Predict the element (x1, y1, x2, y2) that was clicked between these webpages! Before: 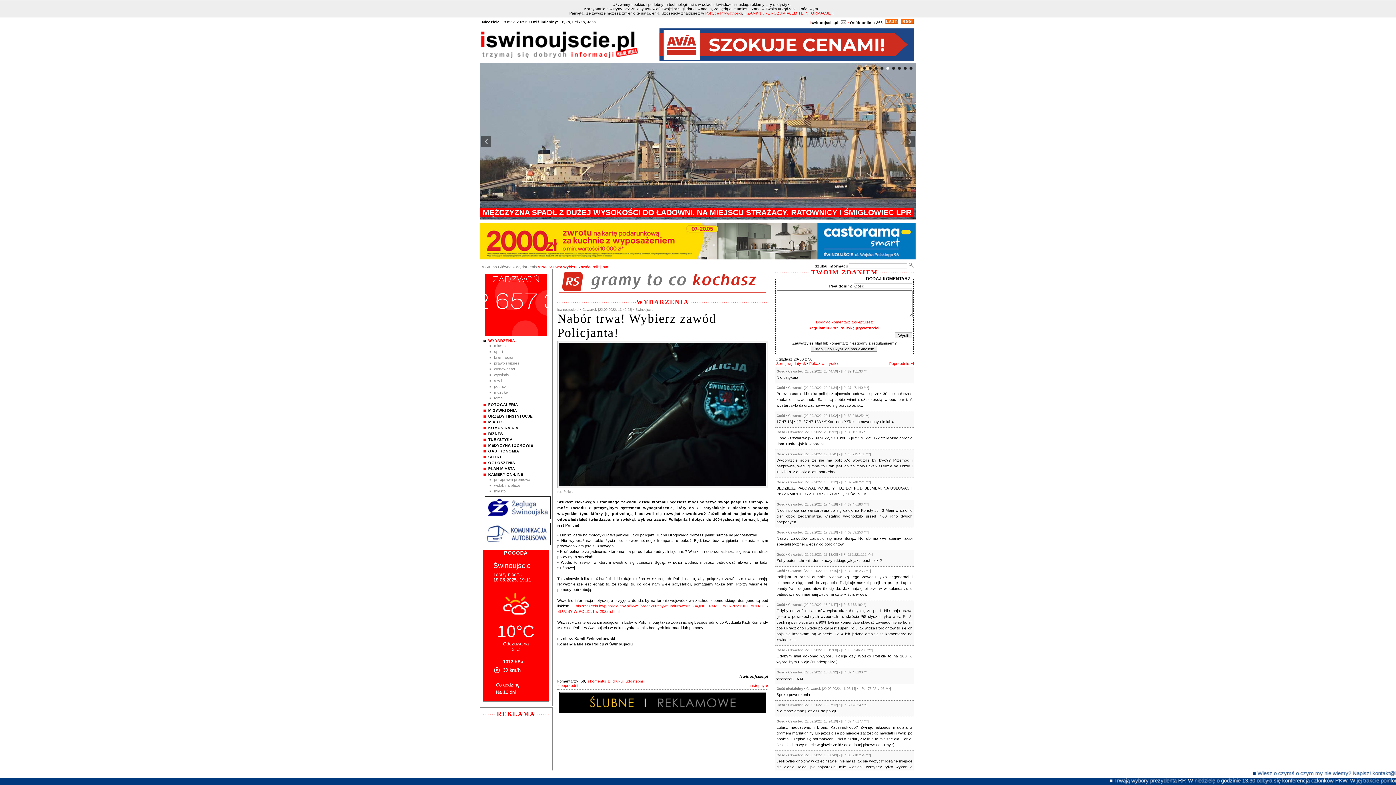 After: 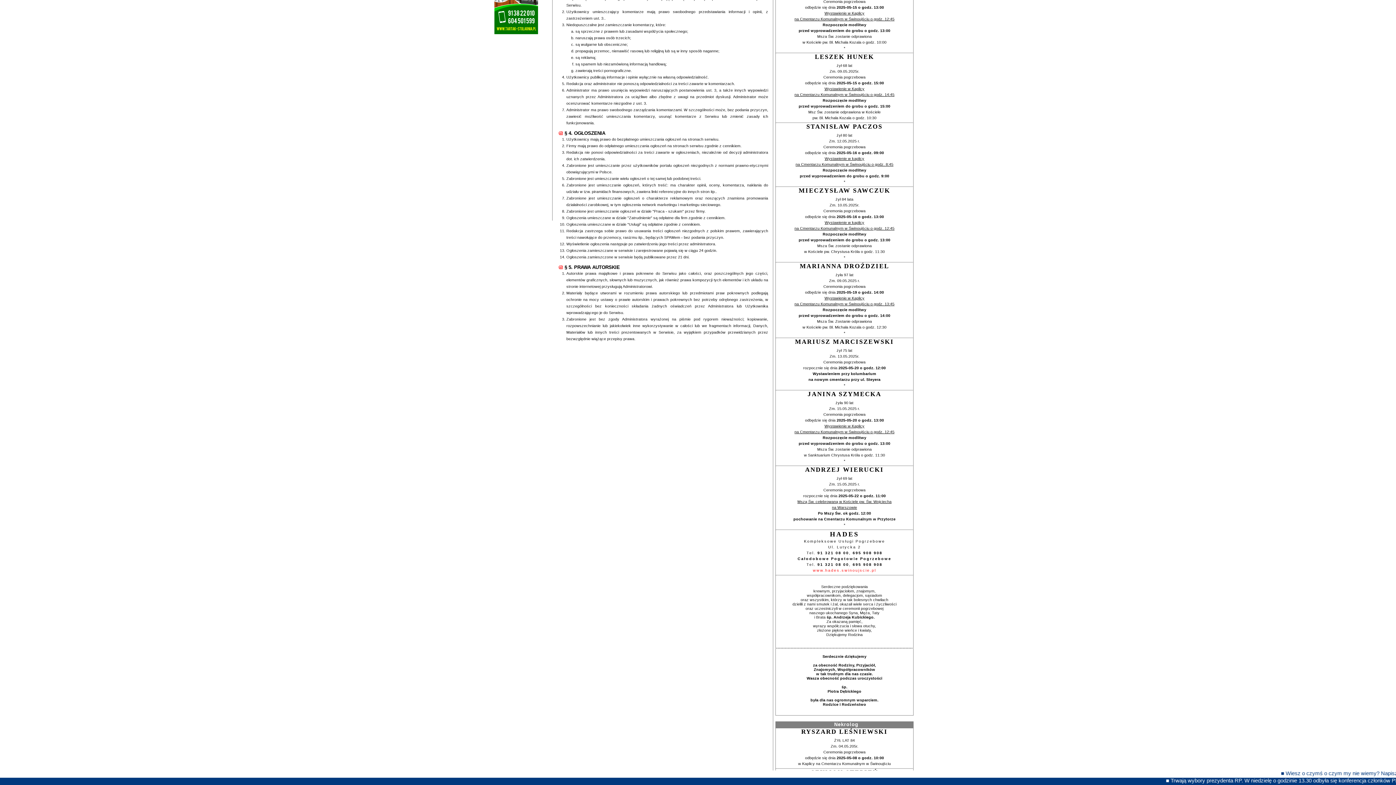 Action: bbox: (808, 325, 829, 330) label: Regulamin